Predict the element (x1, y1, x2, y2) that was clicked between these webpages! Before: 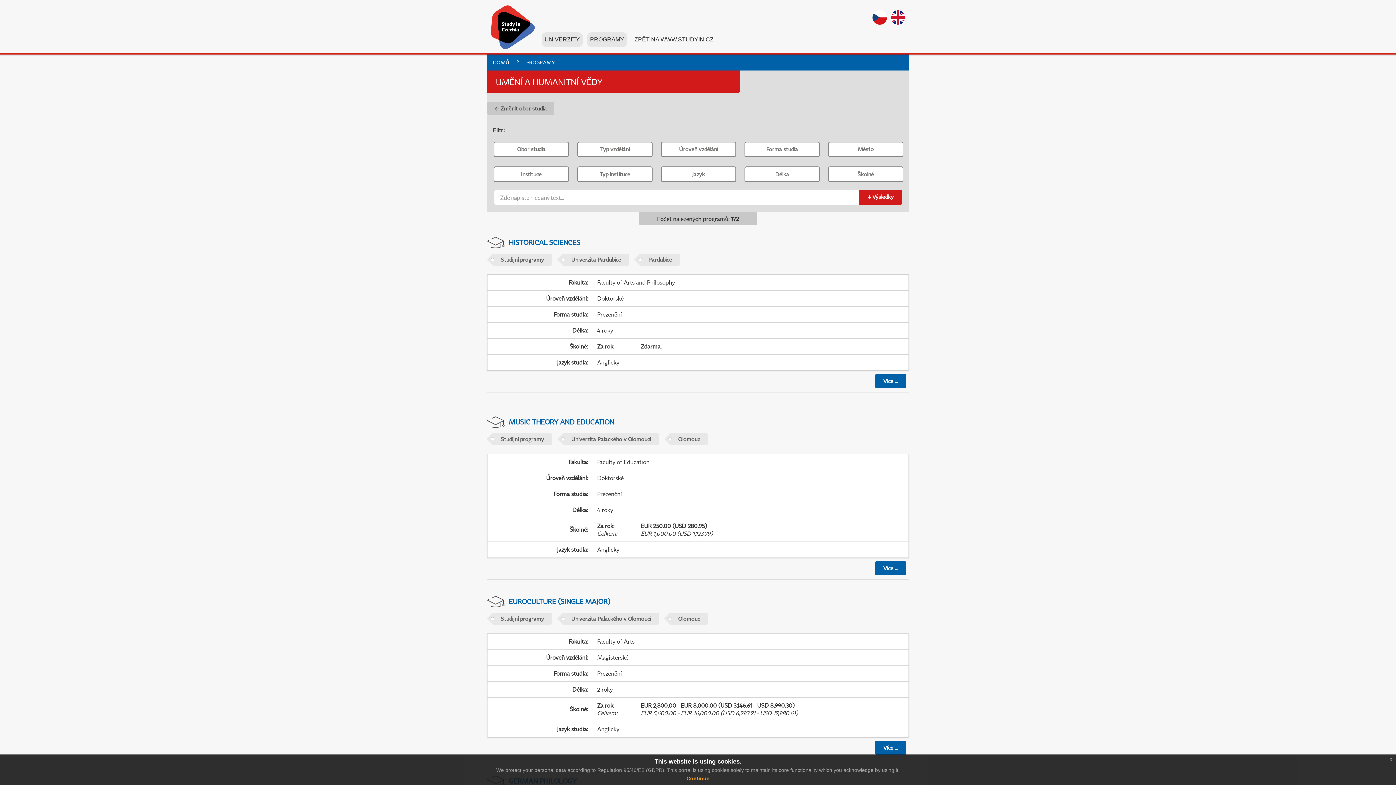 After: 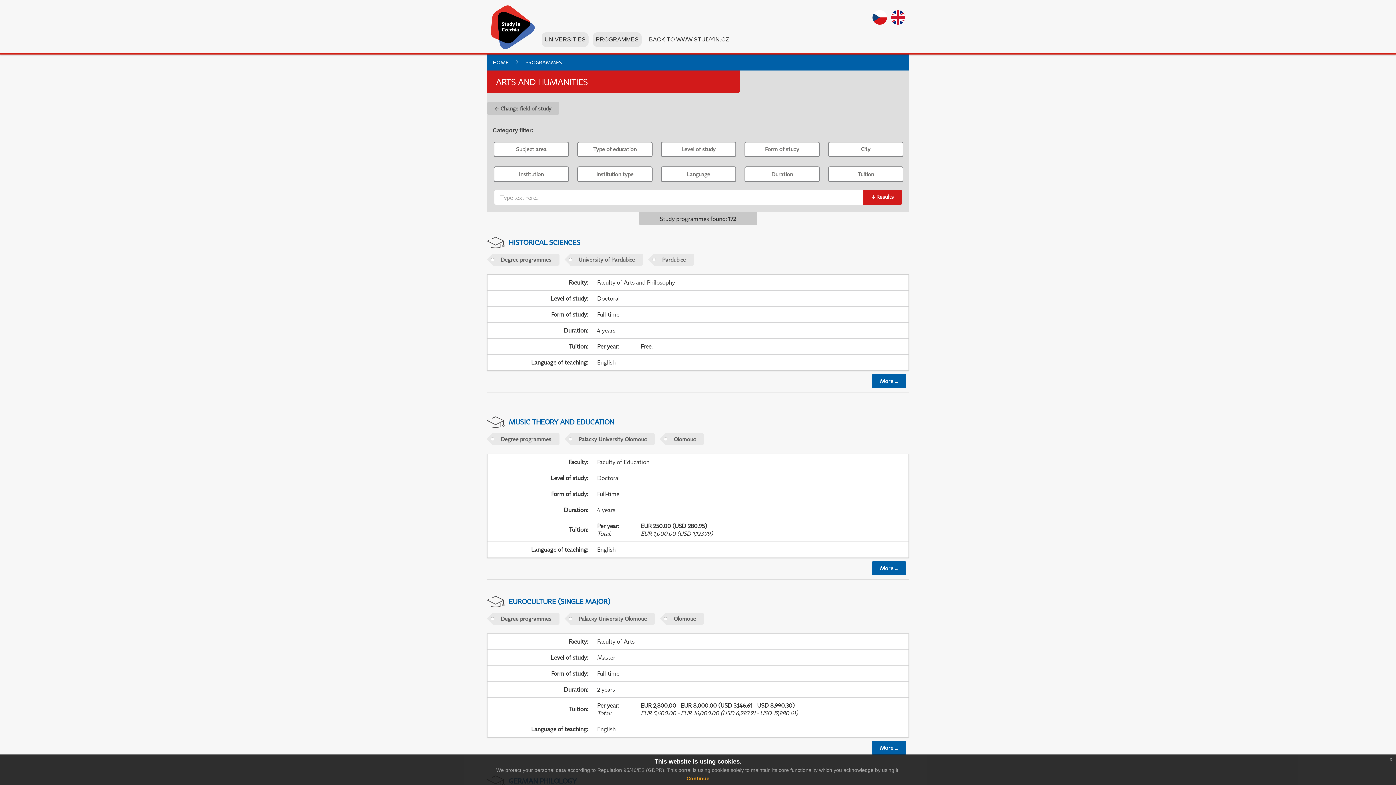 Action: bbox: (890, 10, 905, 24)